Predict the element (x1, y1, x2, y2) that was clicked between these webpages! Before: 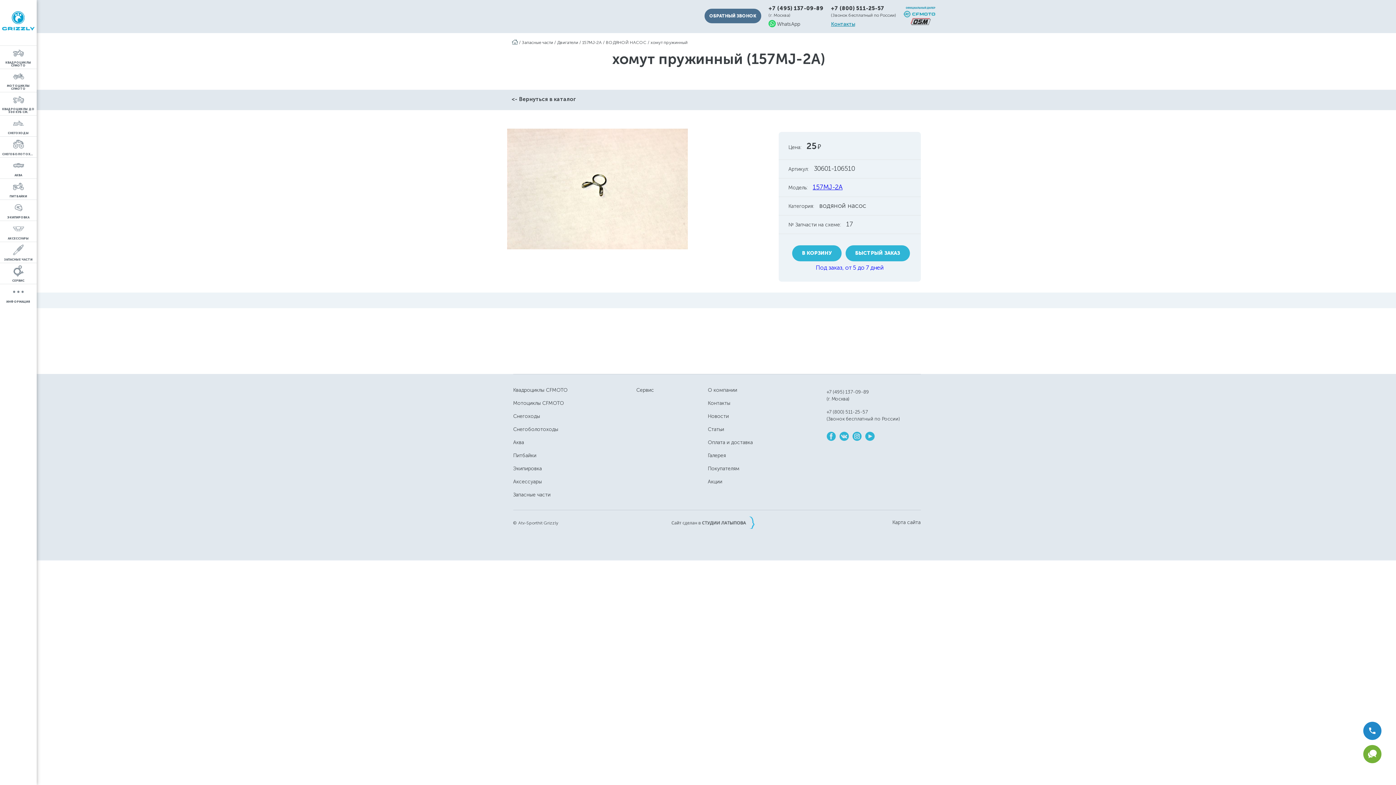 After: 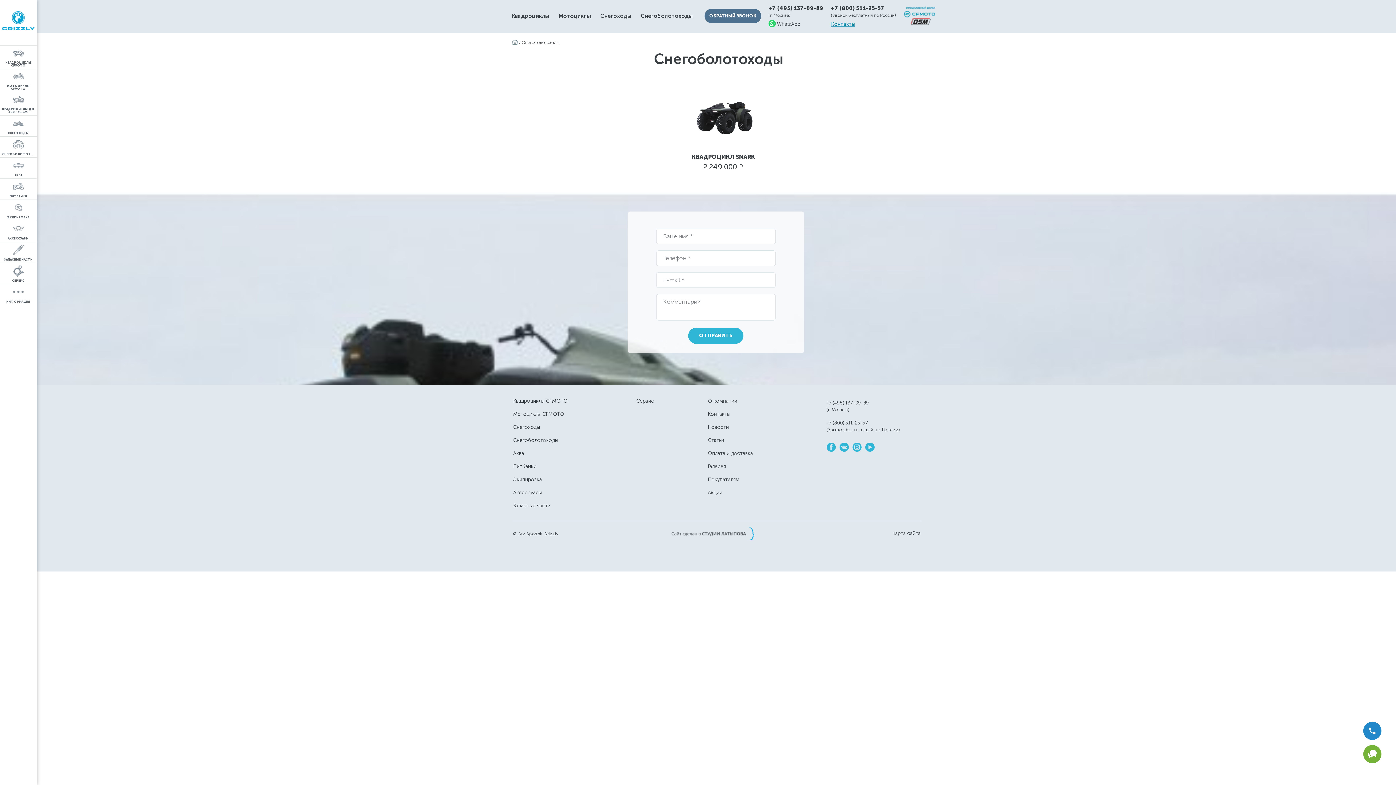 Action: label: Снегоболотоходы bbox: (513, 426, 558, 432)